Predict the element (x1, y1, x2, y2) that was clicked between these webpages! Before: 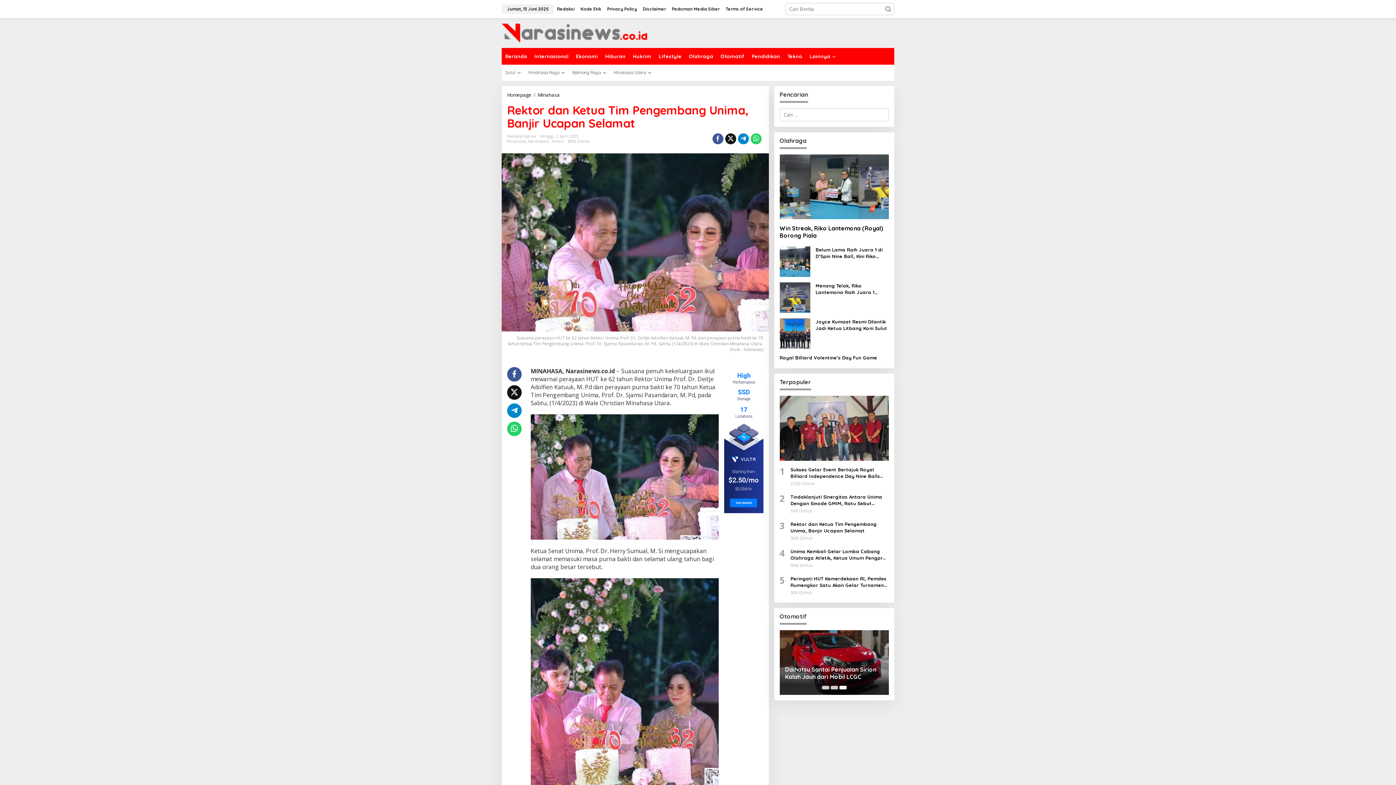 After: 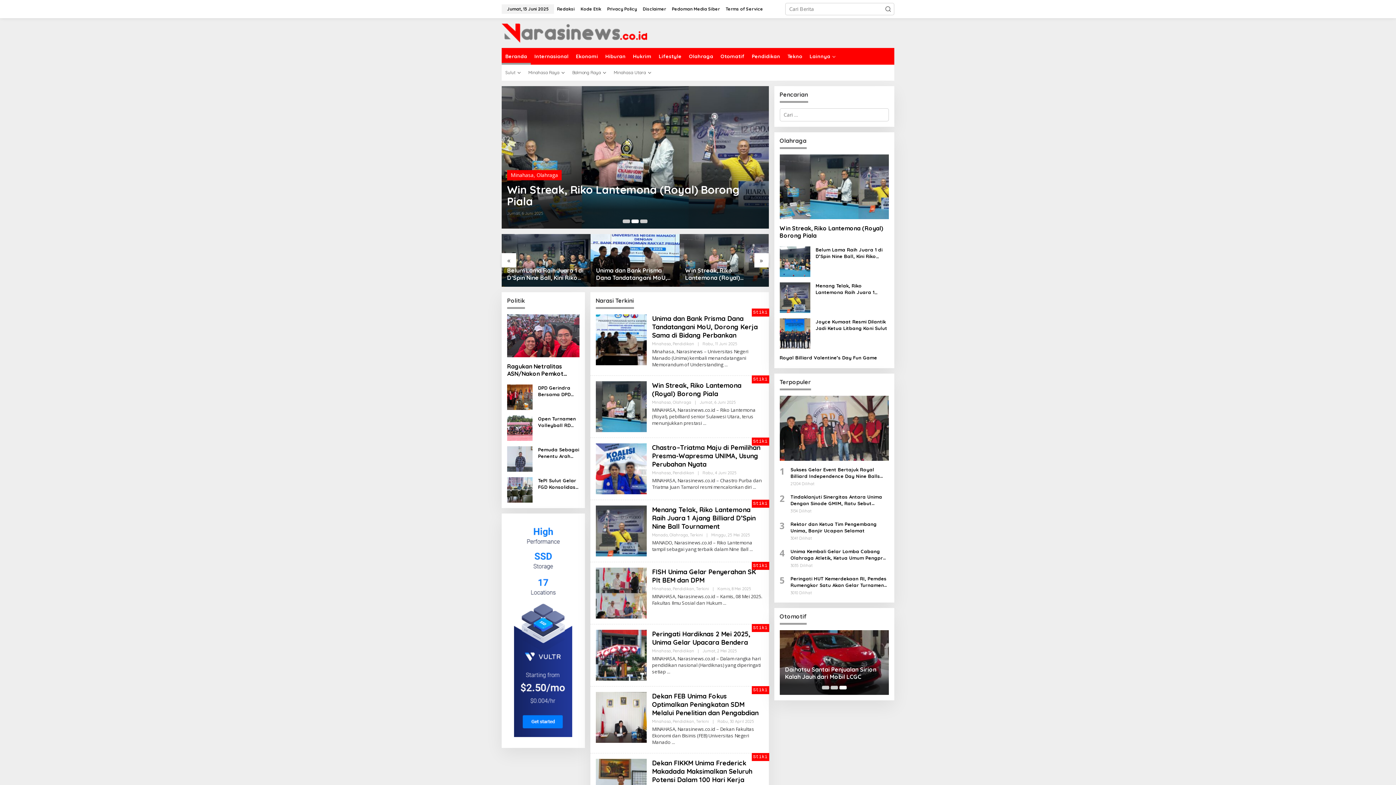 Action: bbox: (501, 29, 647, 35)